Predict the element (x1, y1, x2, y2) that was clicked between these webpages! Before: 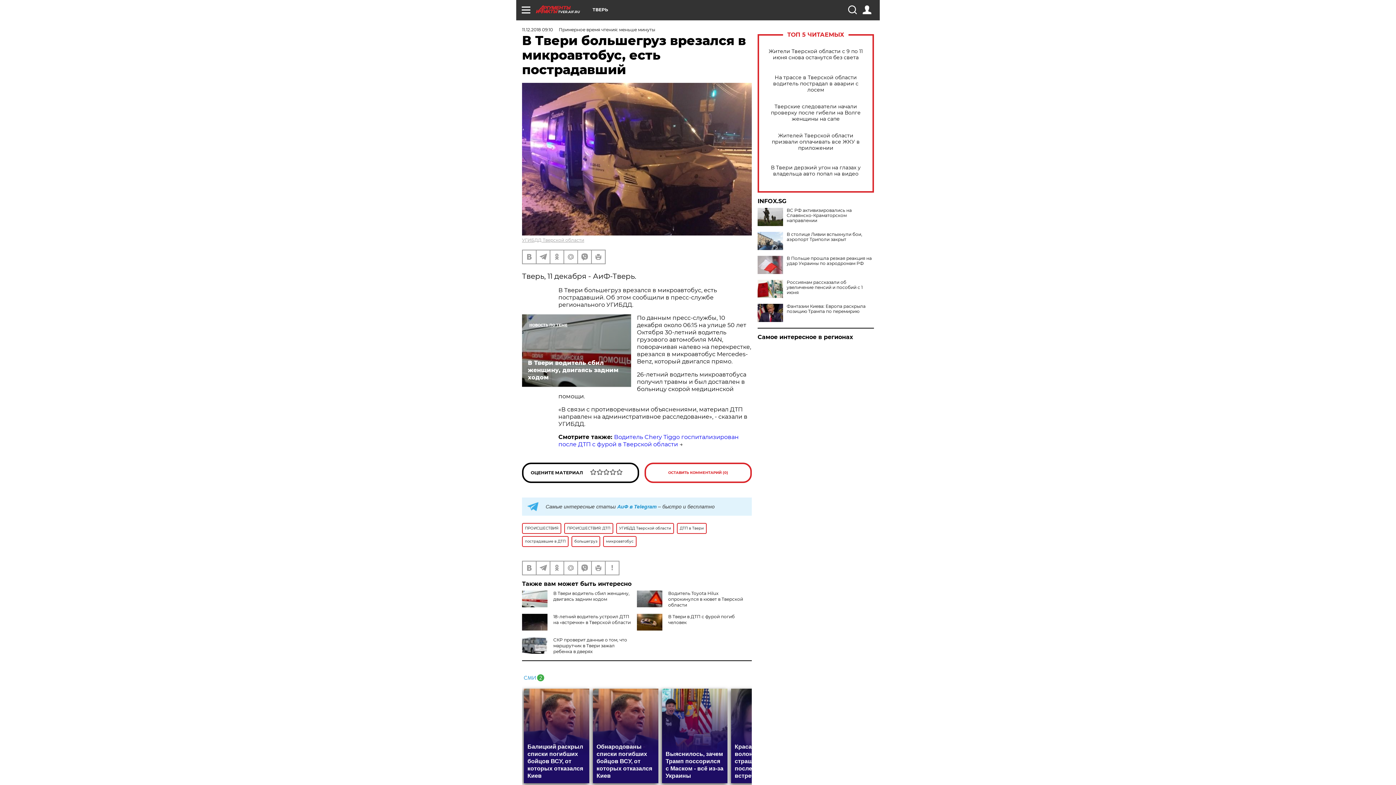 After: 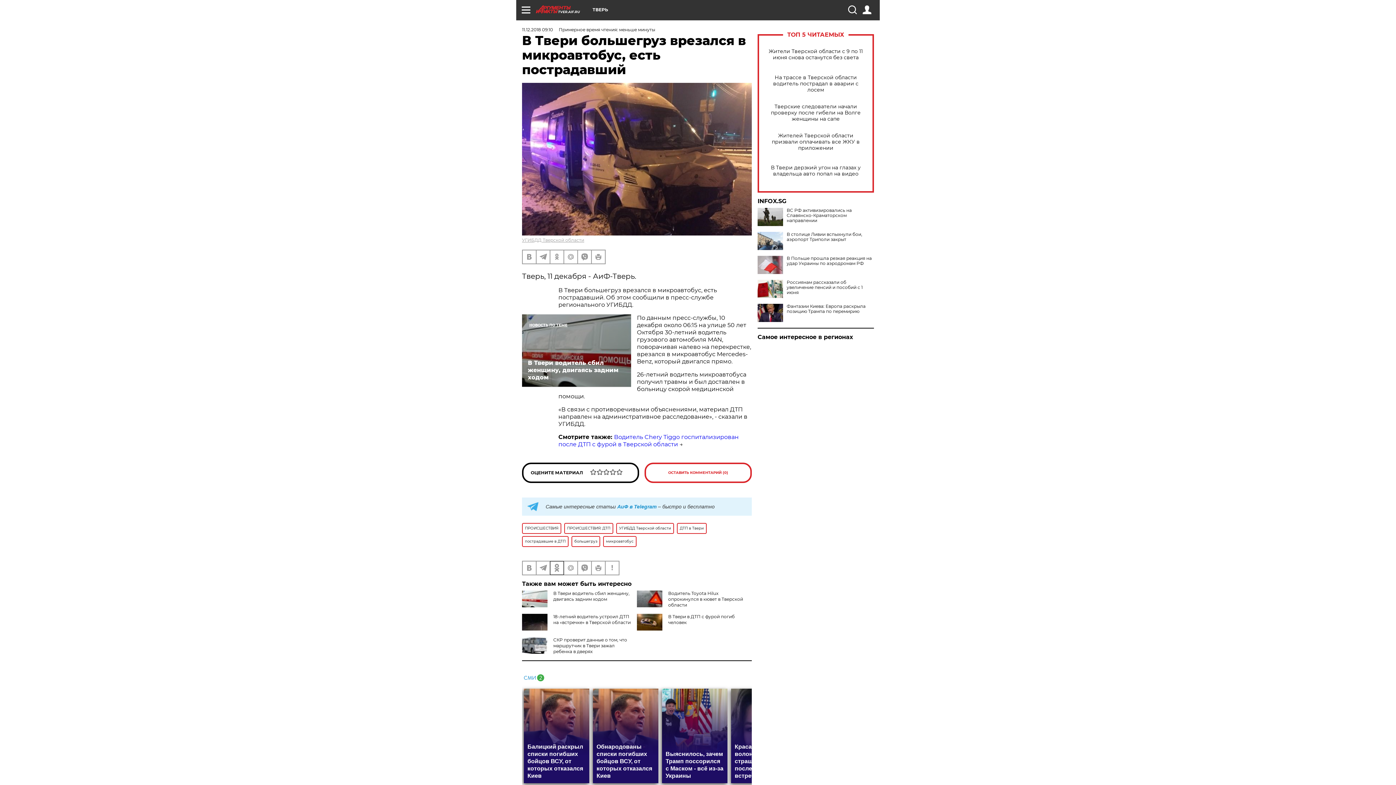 Action: bbox: (550, 561, 563, 574)